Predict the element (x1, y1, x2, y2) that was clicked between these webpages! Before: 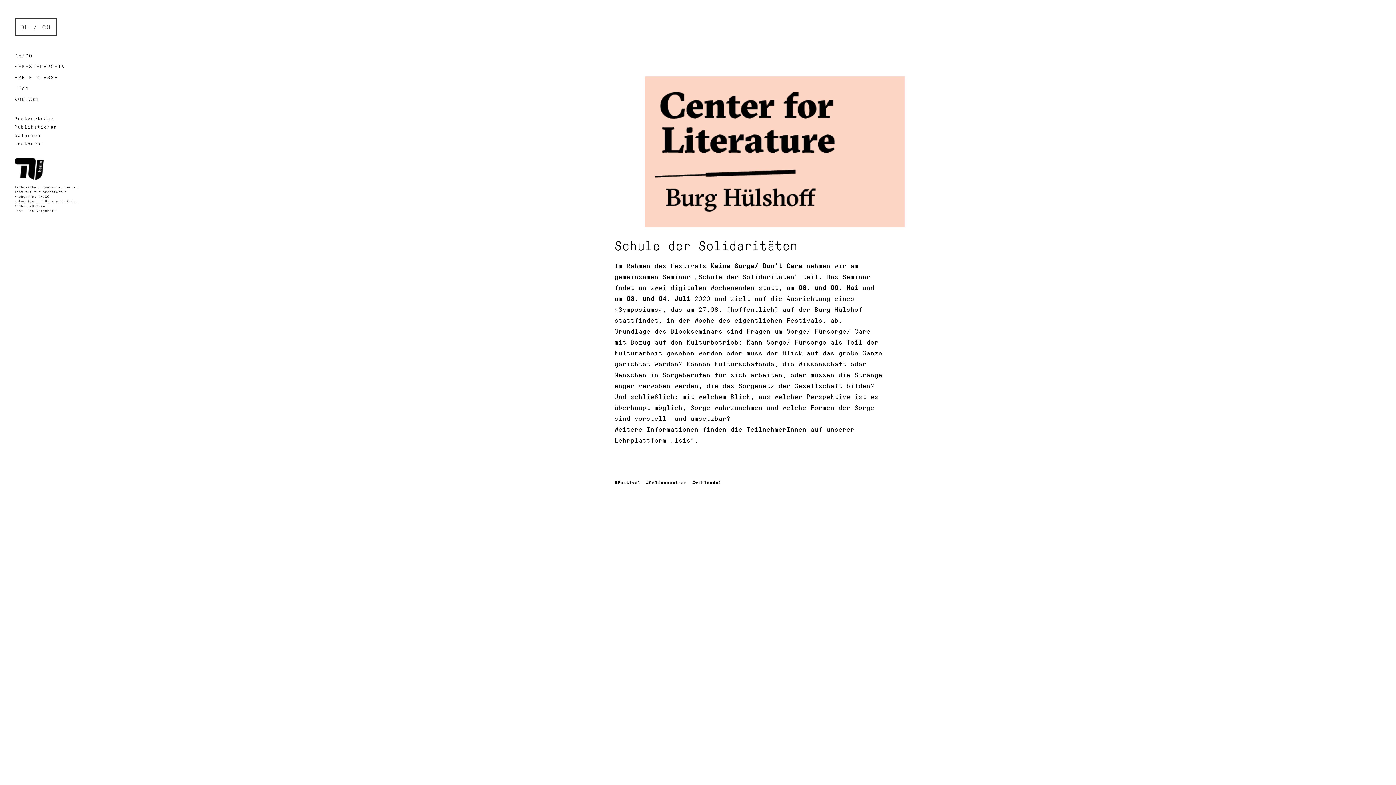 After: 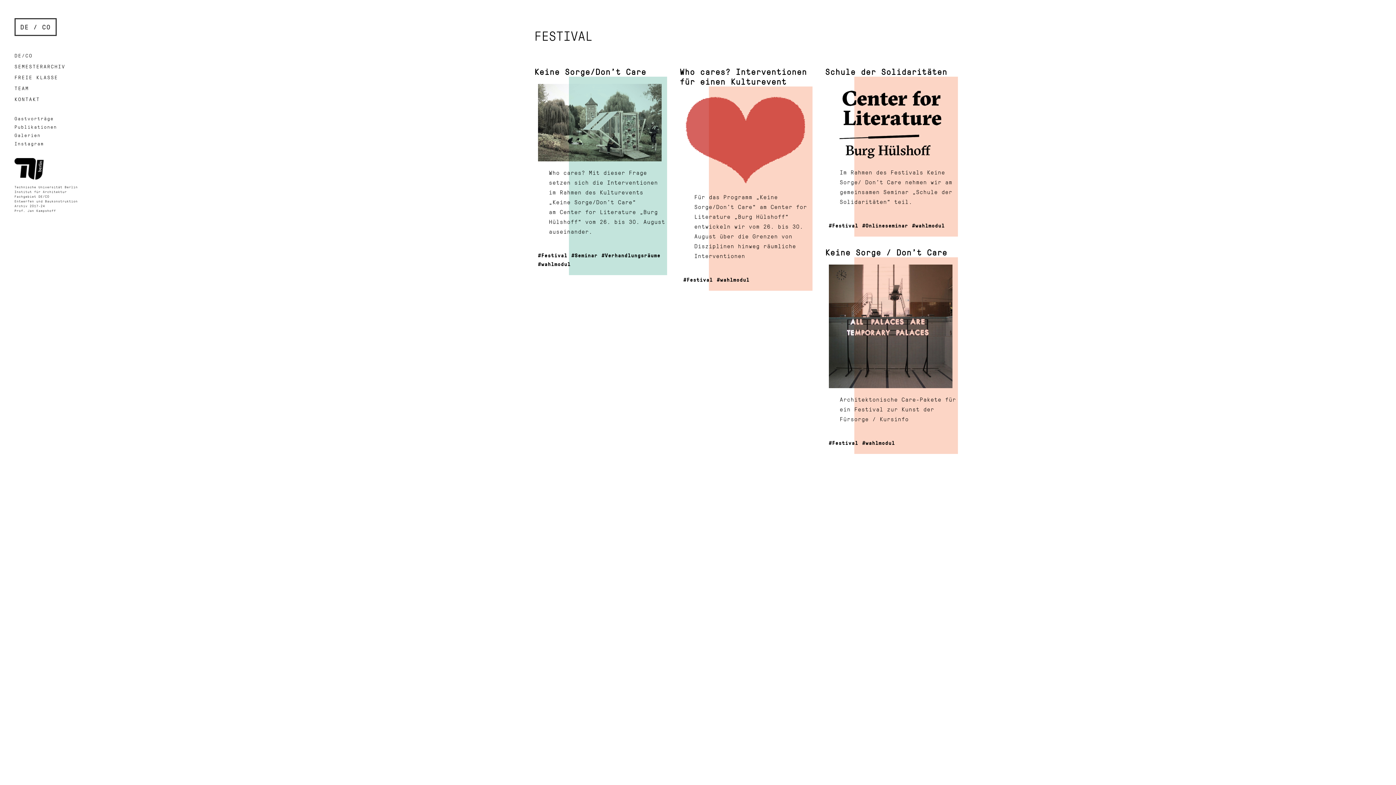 Action: bbox: (614, 479, 641, 485) label: Festival